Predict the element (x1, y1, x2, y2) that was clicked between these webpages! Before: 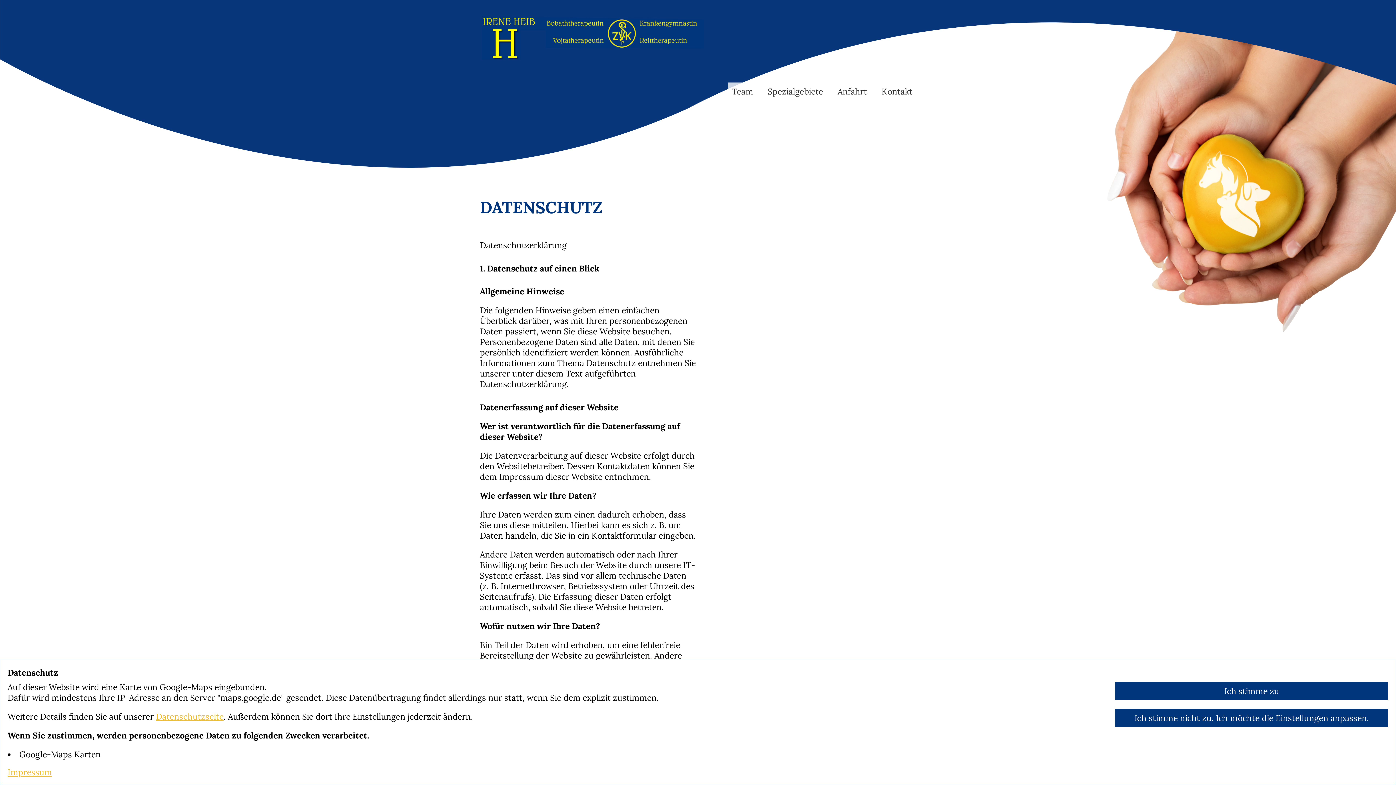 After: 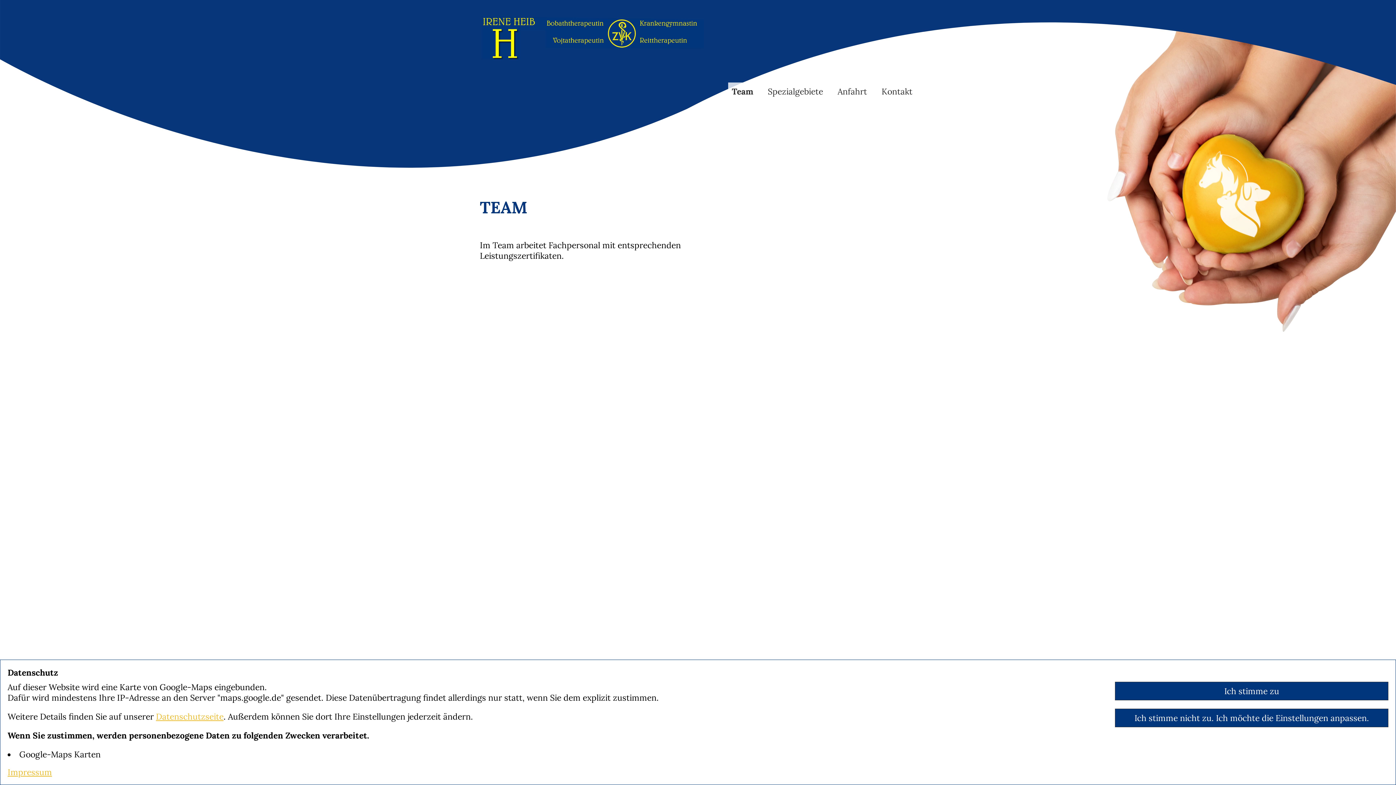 Action: label: Team bbox: (728, 82, 757, 100)